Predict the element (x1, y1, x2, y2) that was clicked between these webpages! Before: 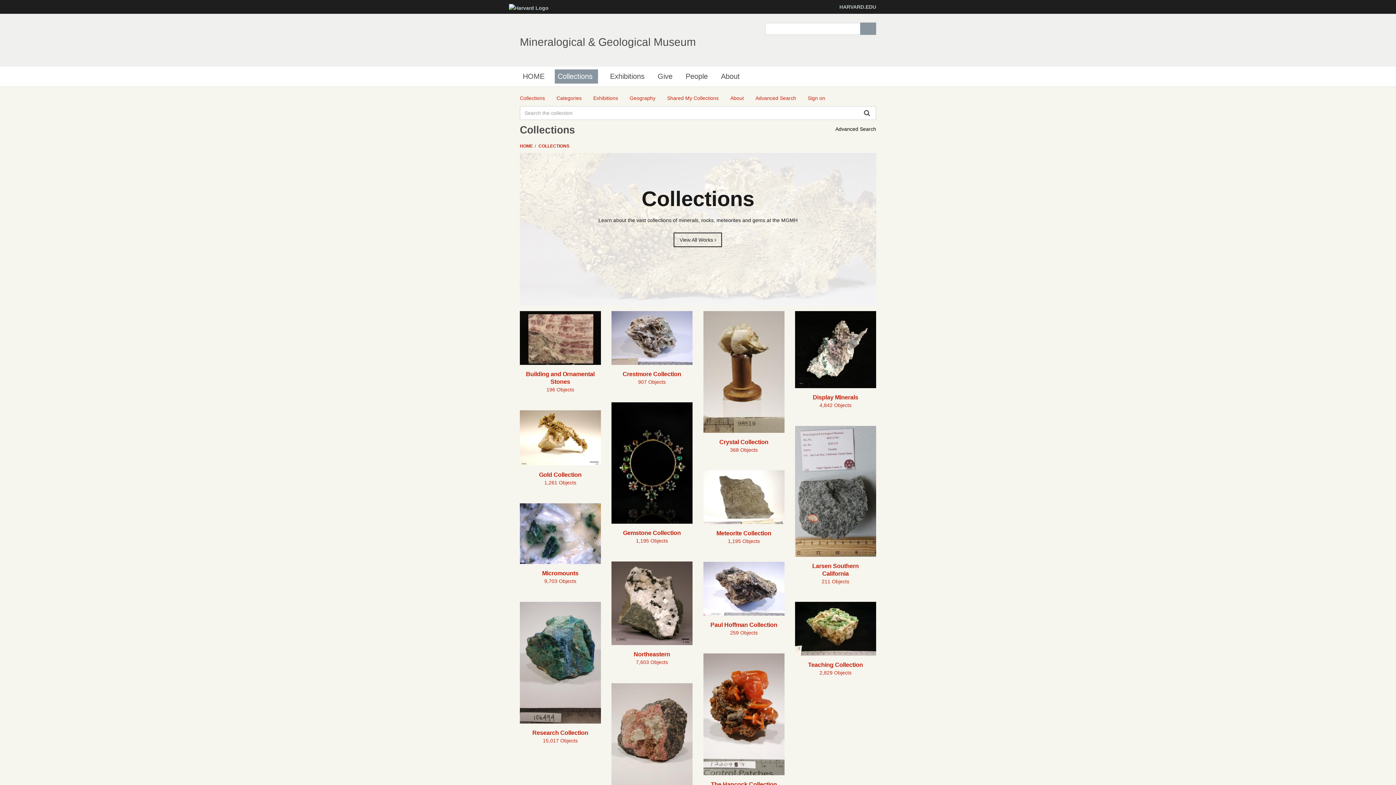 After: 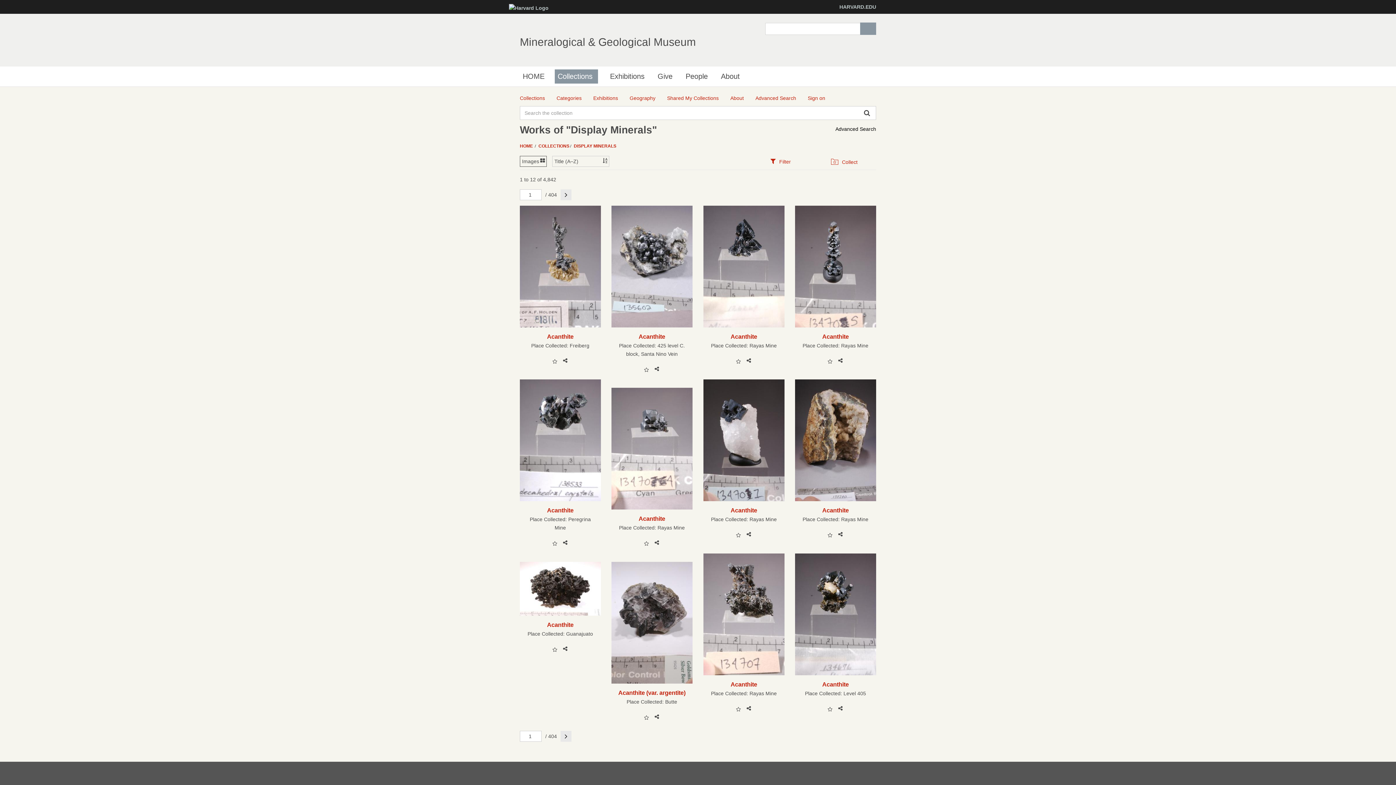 Action: bbox: (795, 311, 876, 388)